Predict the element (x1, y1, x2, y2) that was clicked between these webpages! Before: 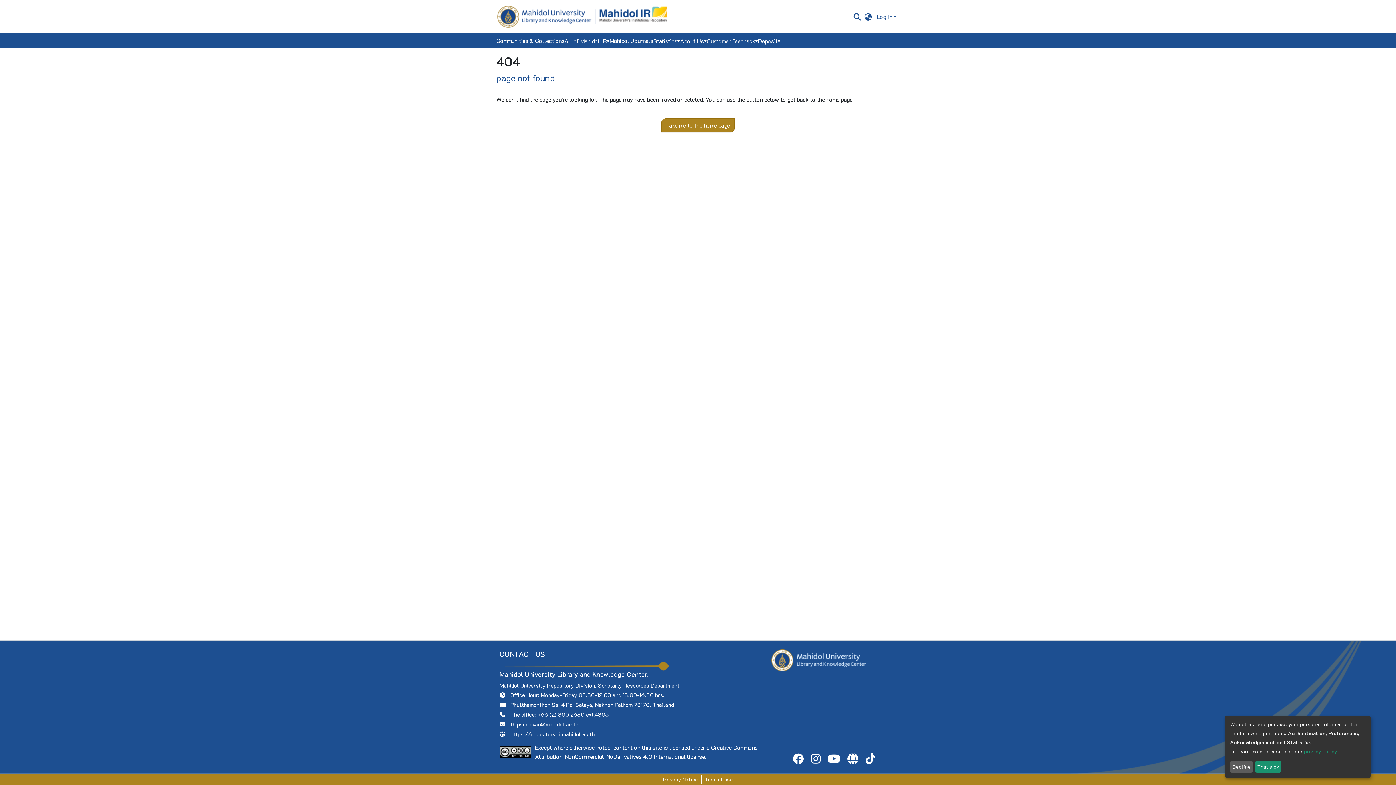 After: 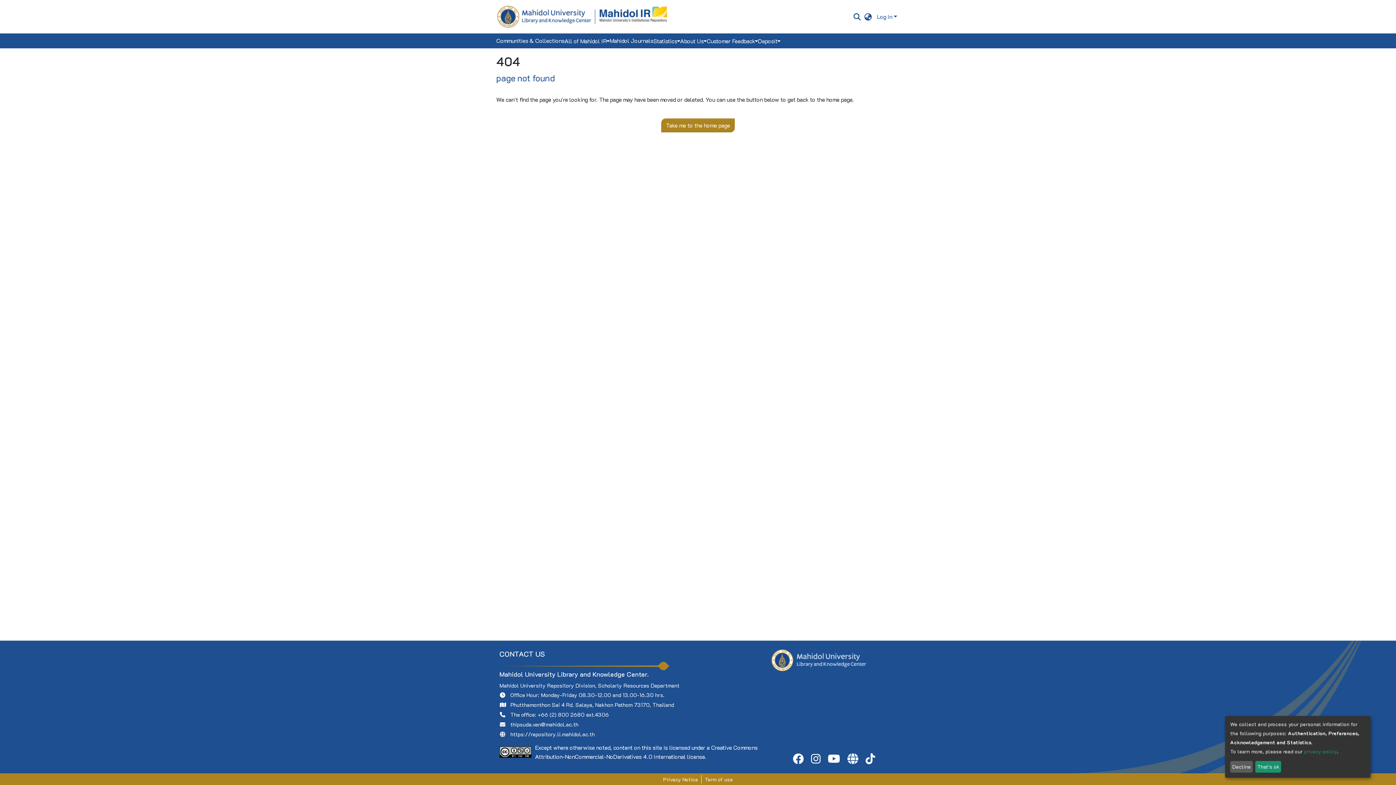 Action: bbox: (807, 744, 824, 752)